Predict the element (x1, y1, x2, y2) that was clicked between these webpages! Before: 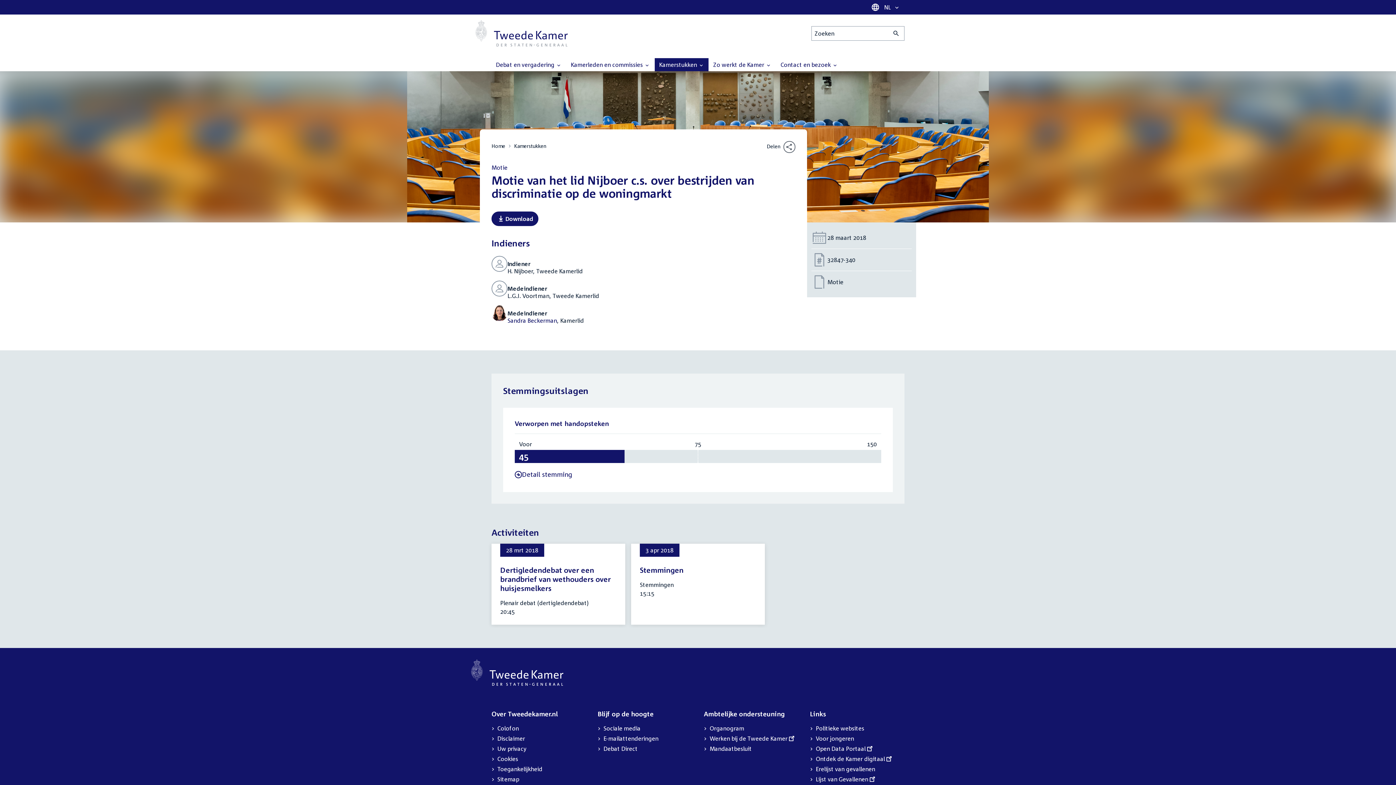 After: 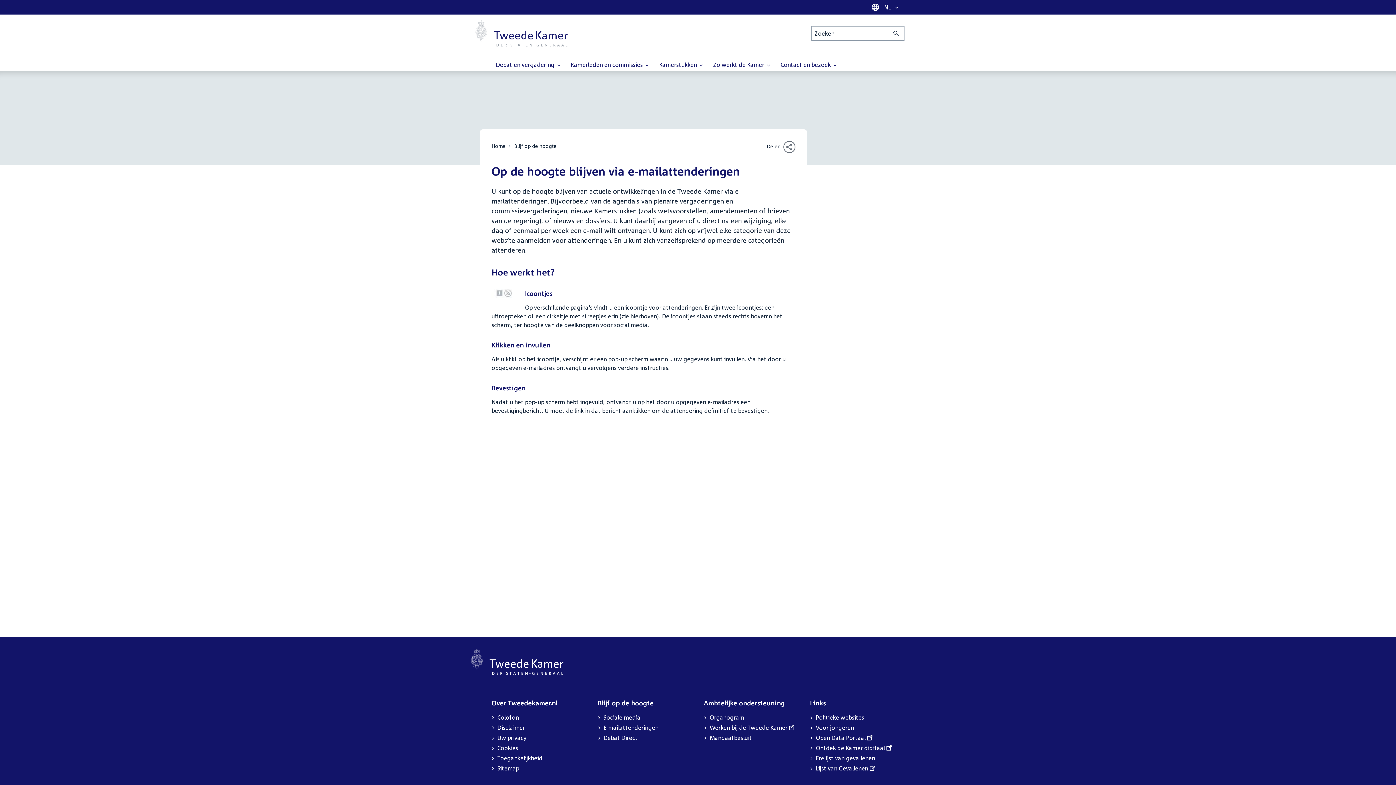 Action: bbox: (603, 733, 658, 744) label: E-mailattenderingen